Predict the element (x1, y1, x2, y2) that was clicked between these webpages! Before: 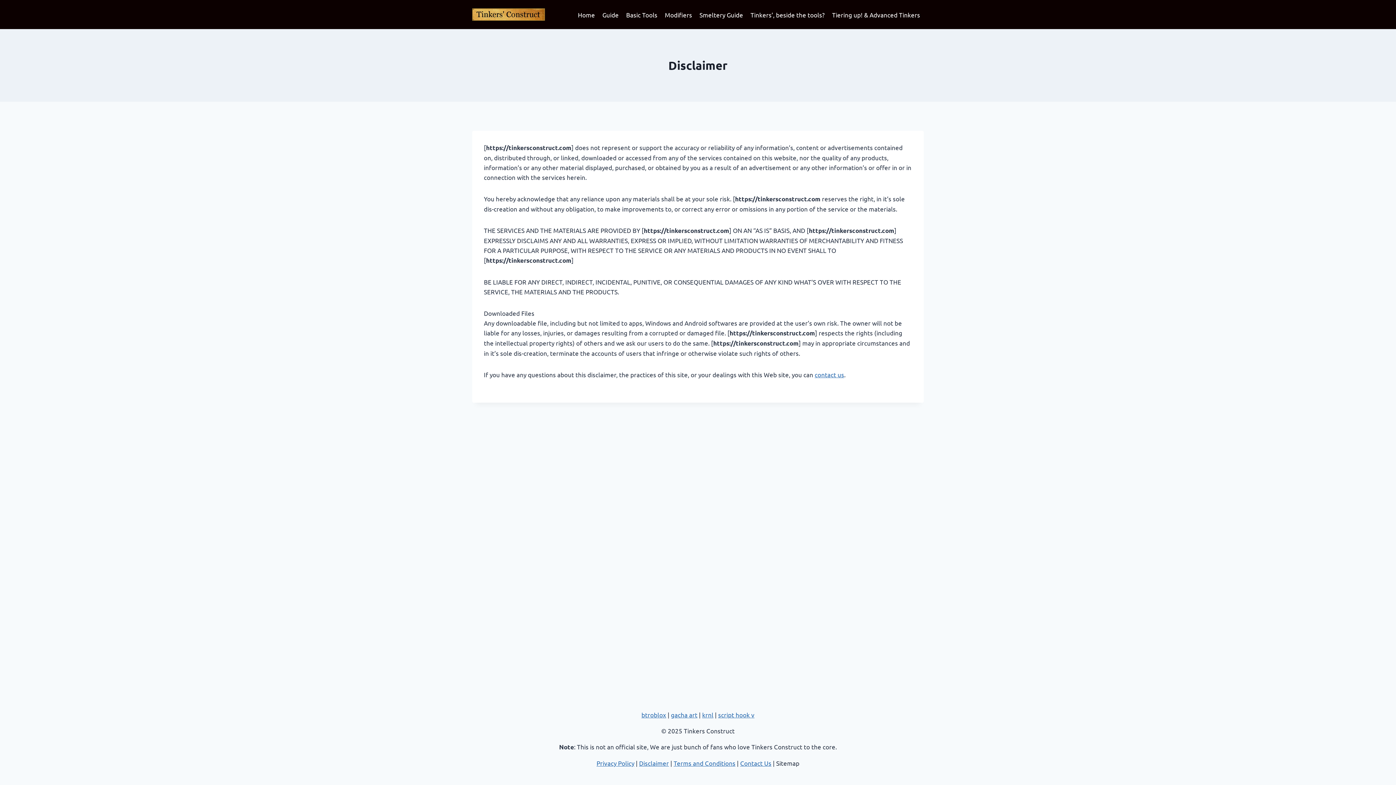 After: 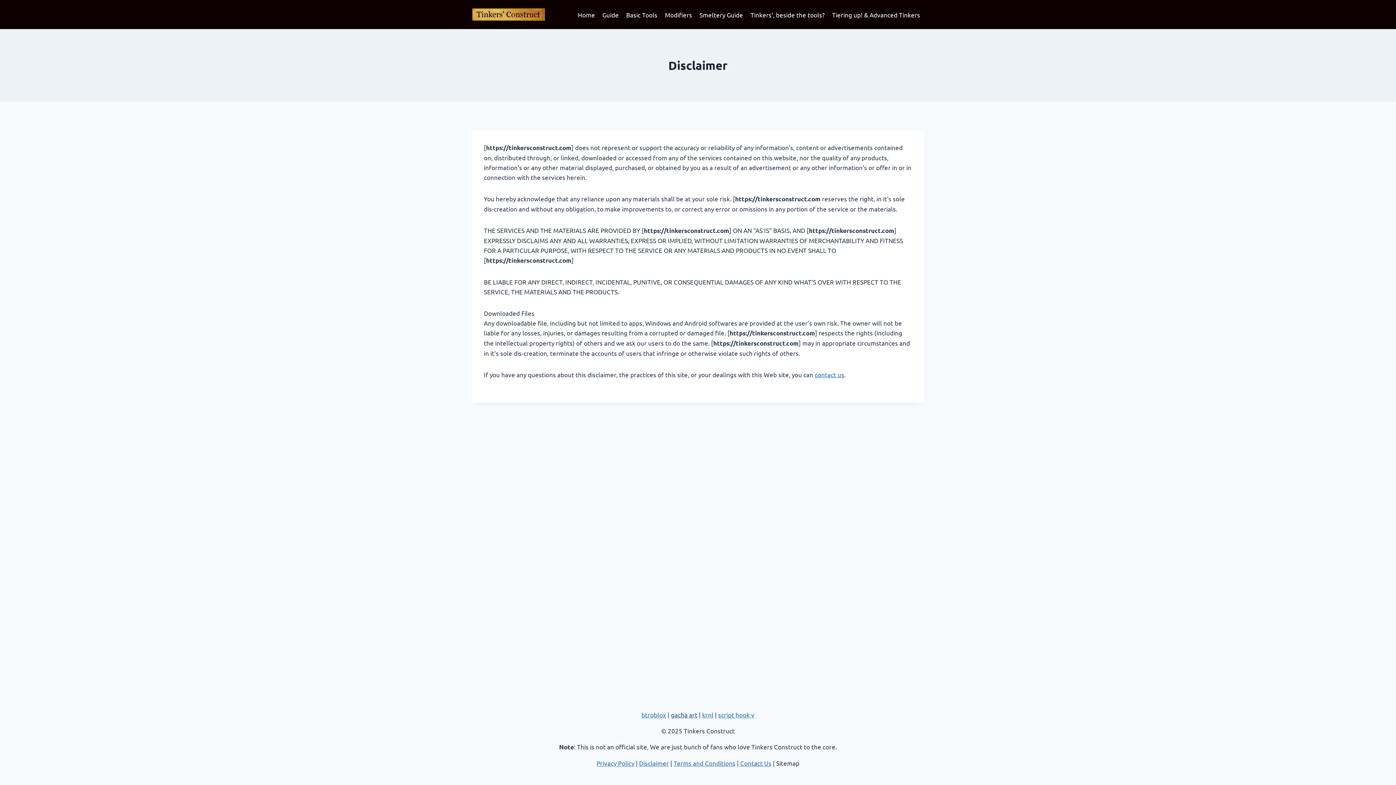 Action: label: gacha art bbox: (671, 711, 697, 718)